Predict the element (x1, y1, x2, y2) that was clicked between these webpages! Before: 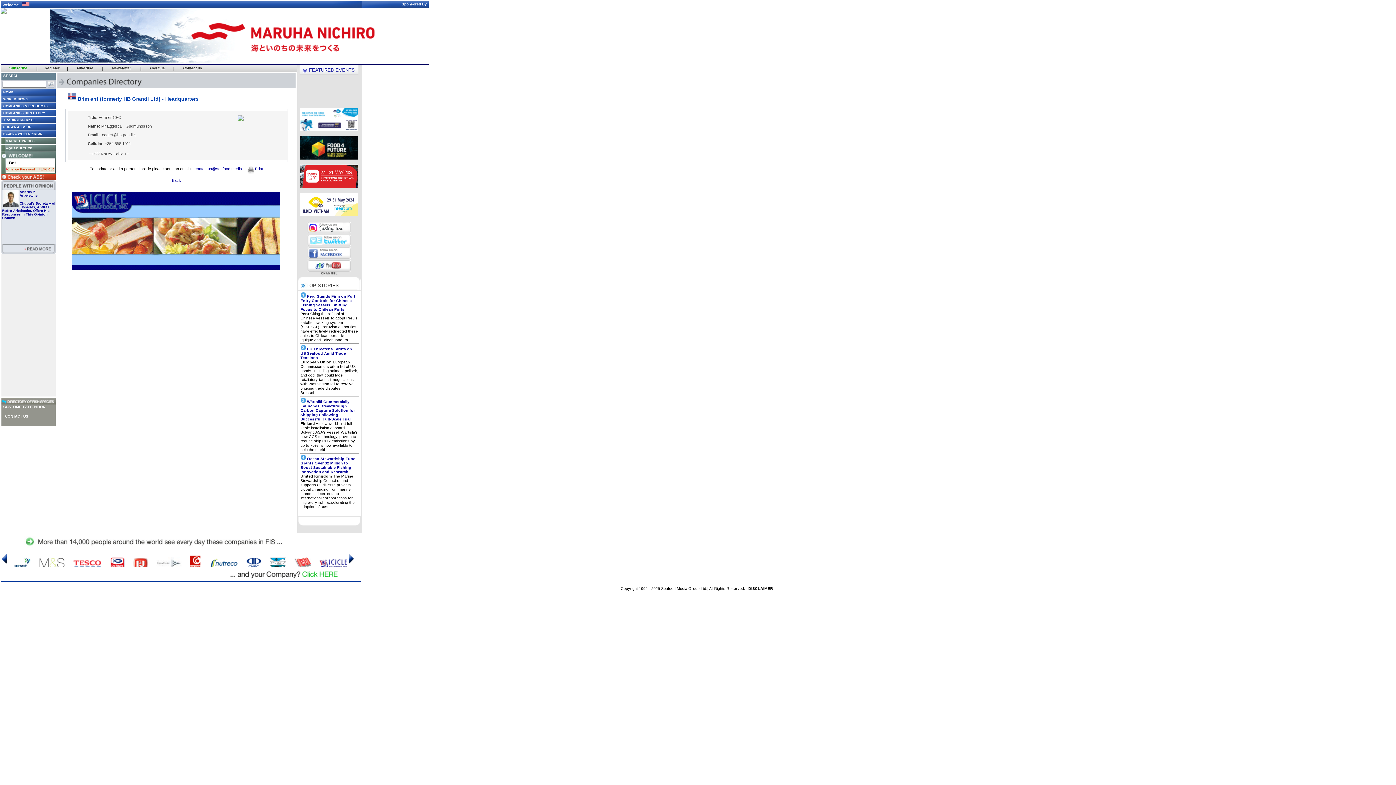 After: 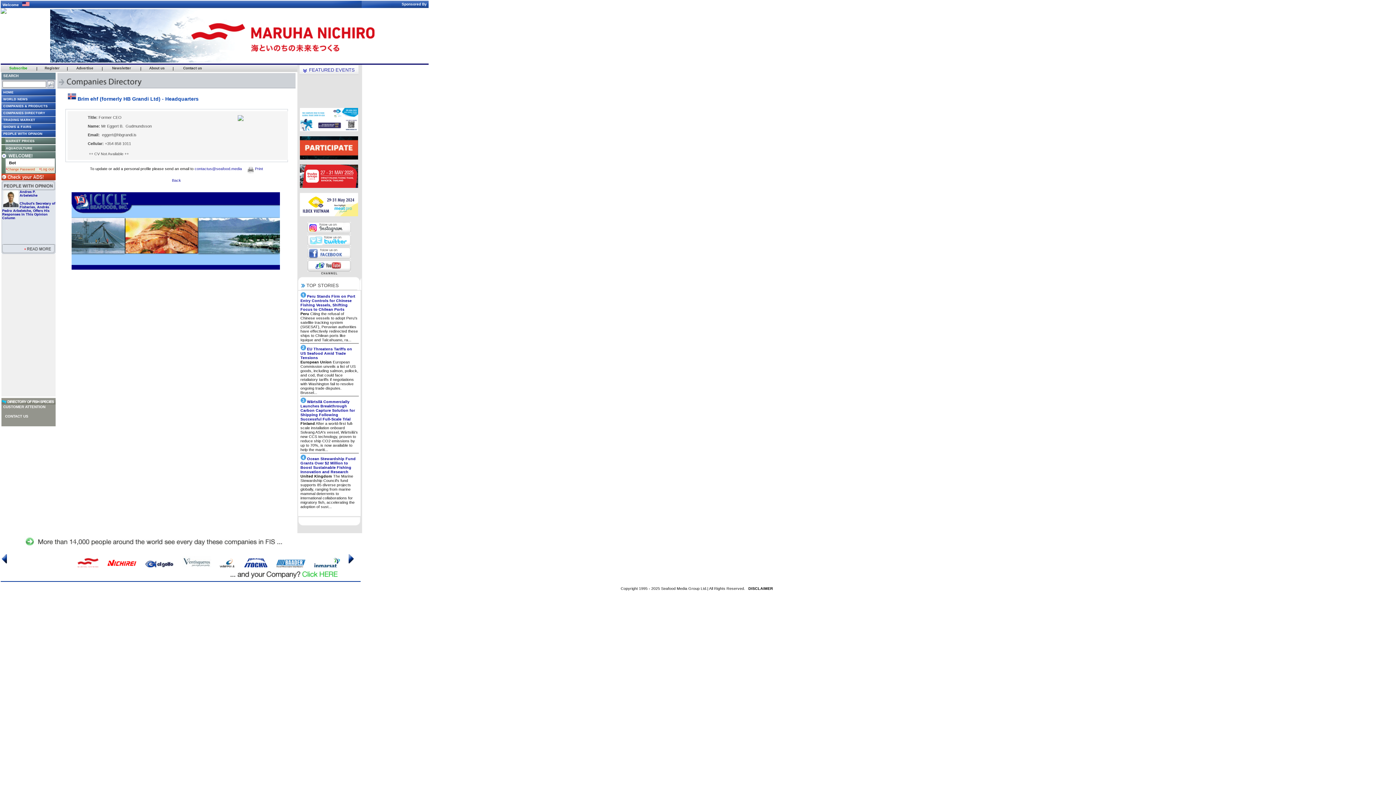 Action: bbox: (307, 255, 350, 259)